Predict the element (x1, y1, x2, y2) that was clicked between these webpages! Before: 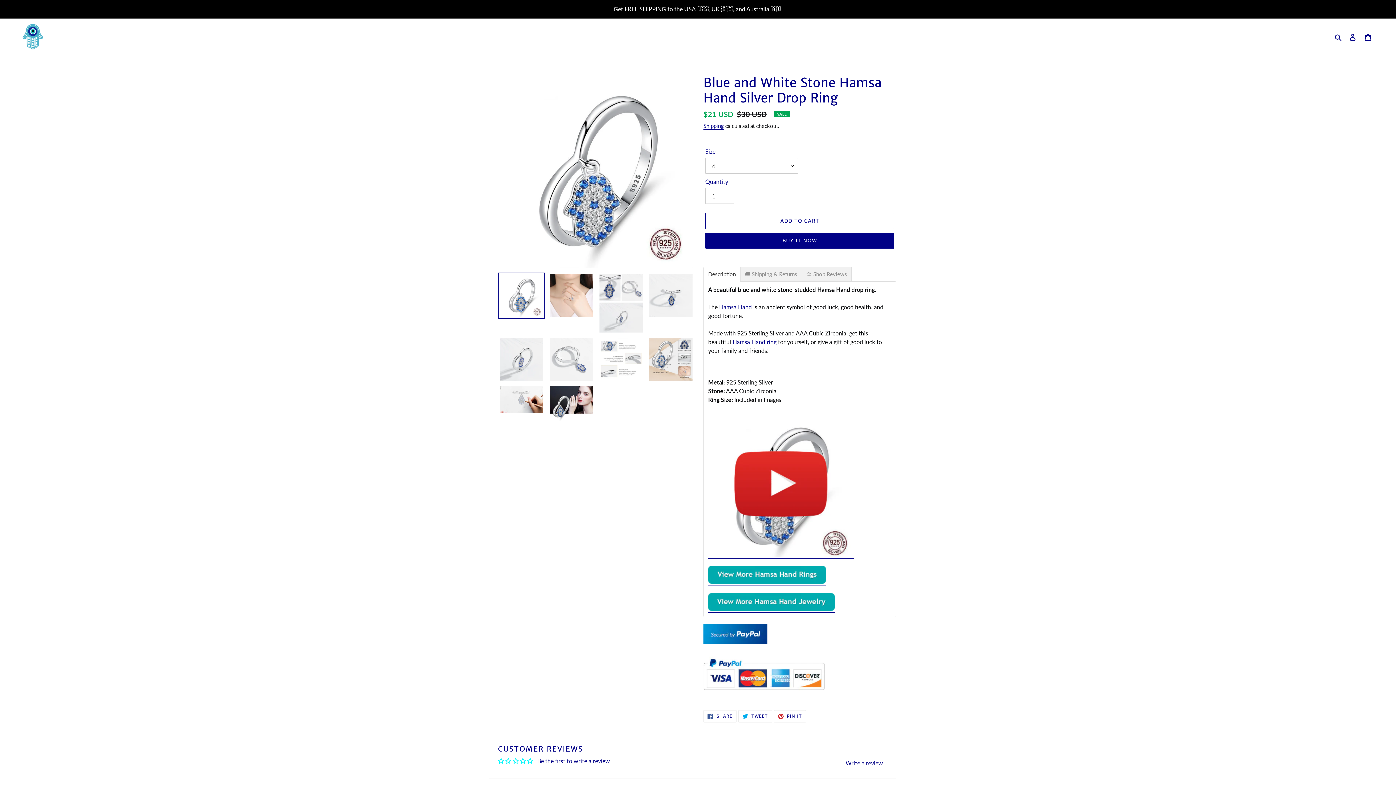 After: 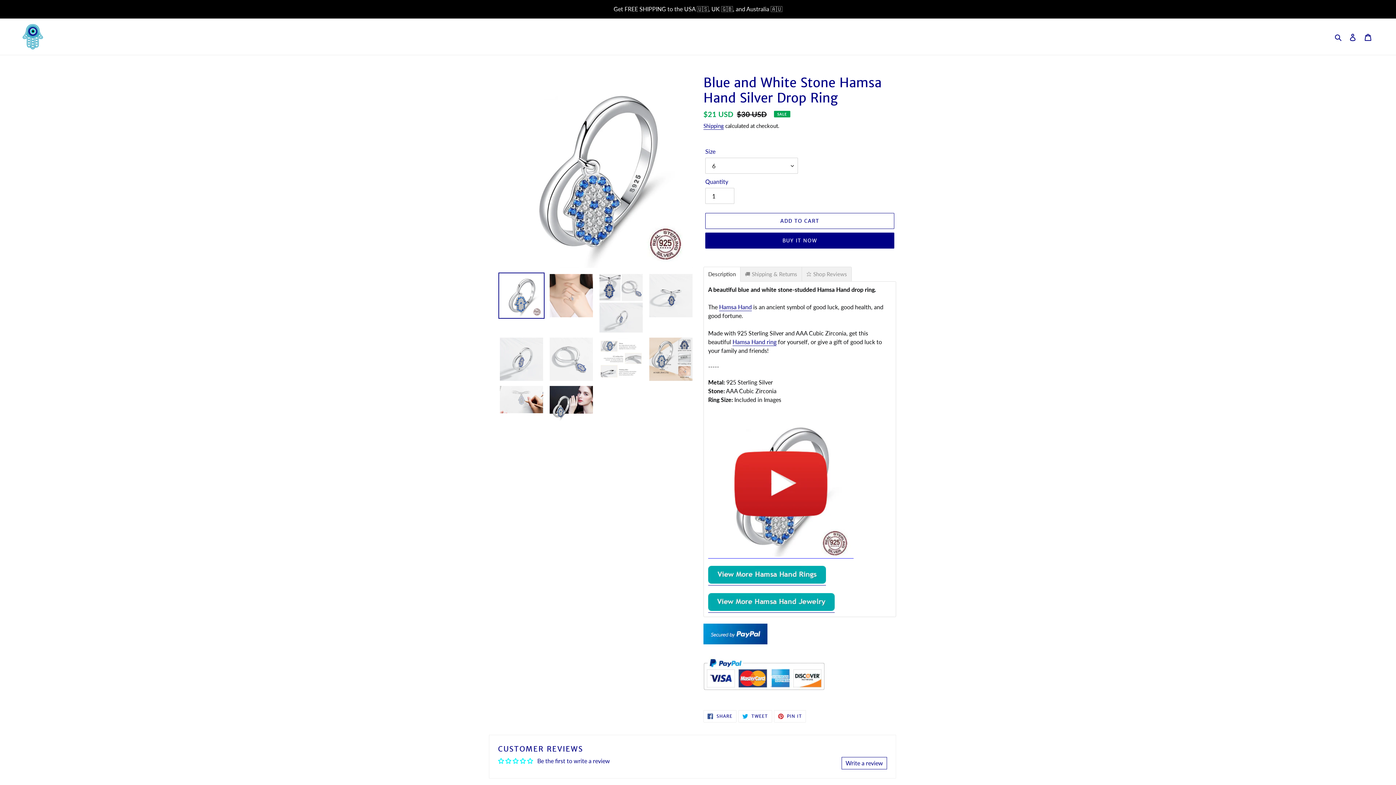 Action: bbox: (708, 551, 853, 558)